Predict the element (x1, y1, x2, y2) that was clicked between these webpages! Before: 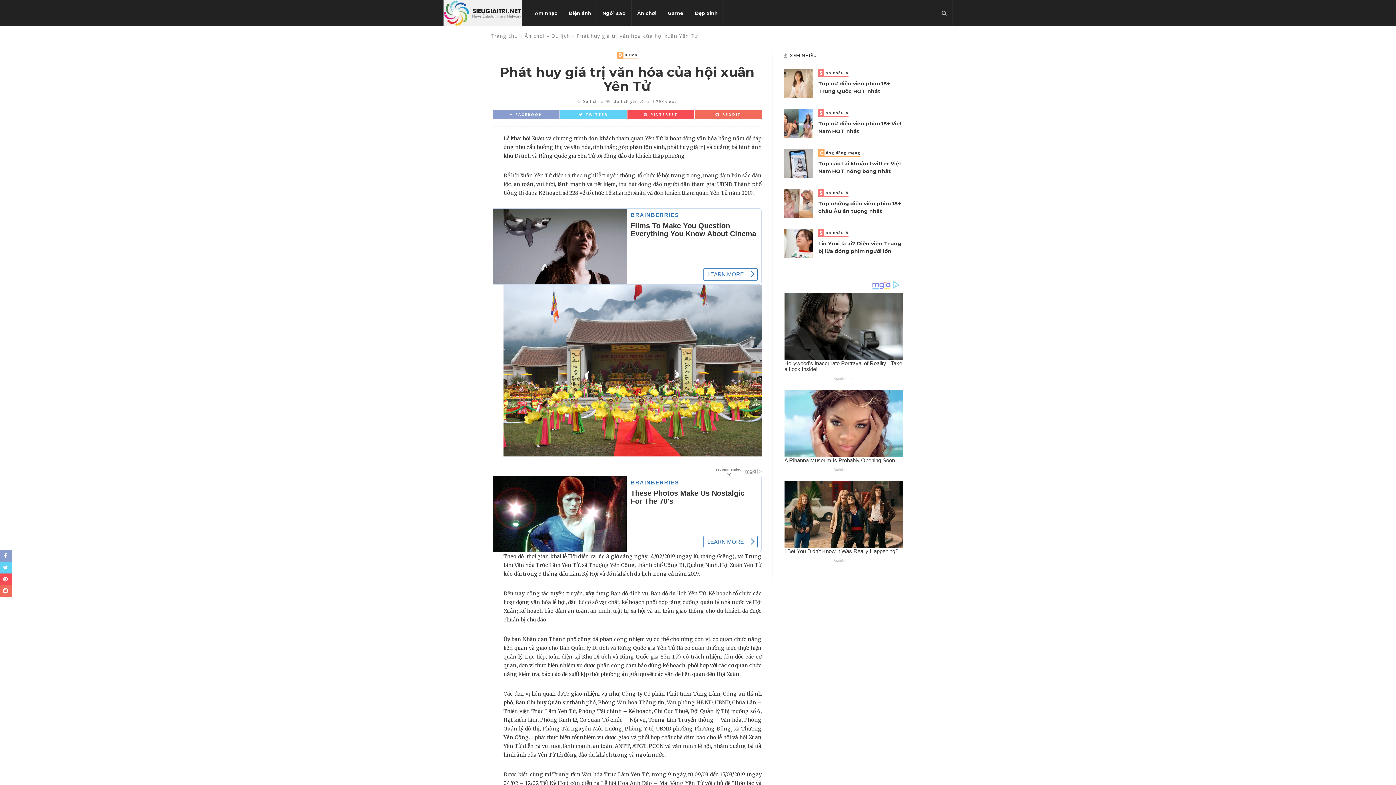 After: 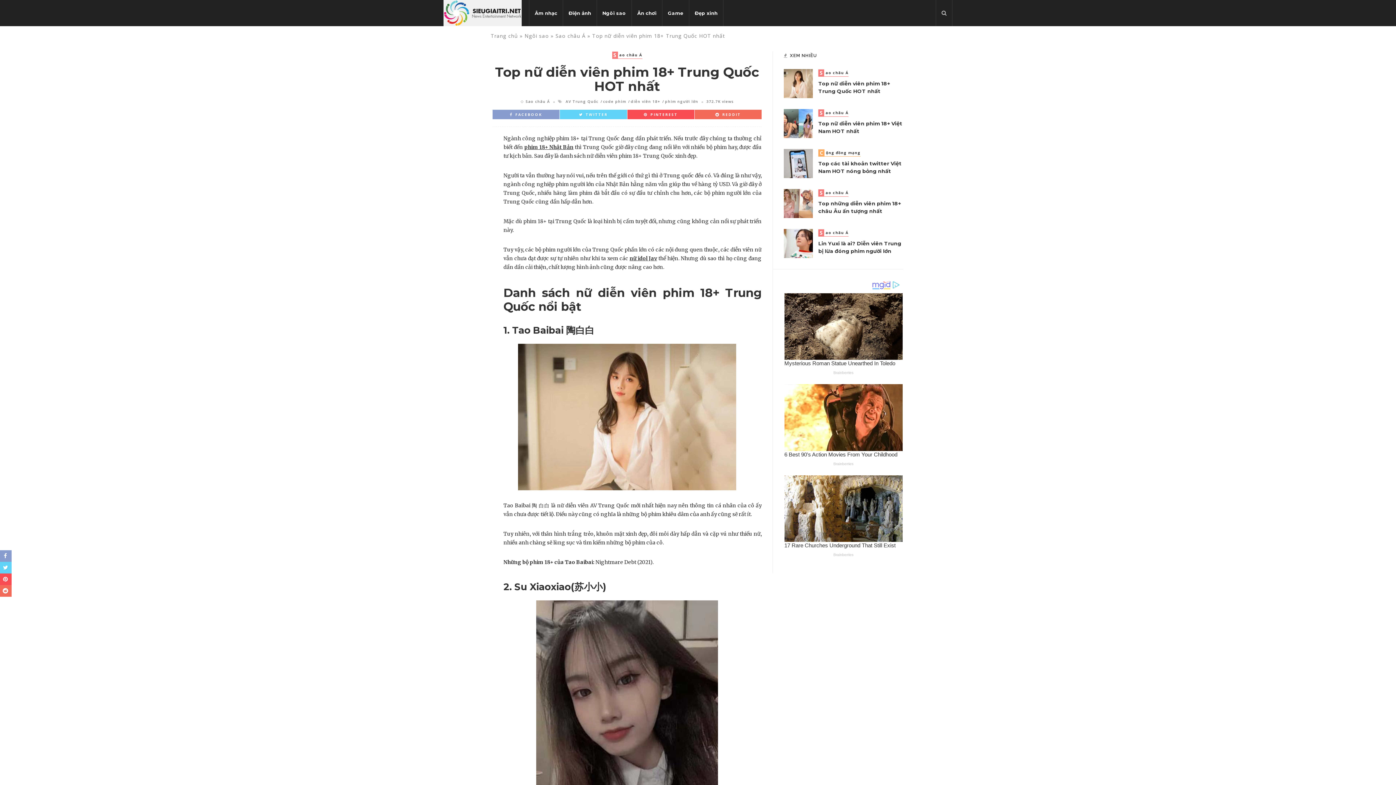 Action: bbox: (784, 79, 813, 86)